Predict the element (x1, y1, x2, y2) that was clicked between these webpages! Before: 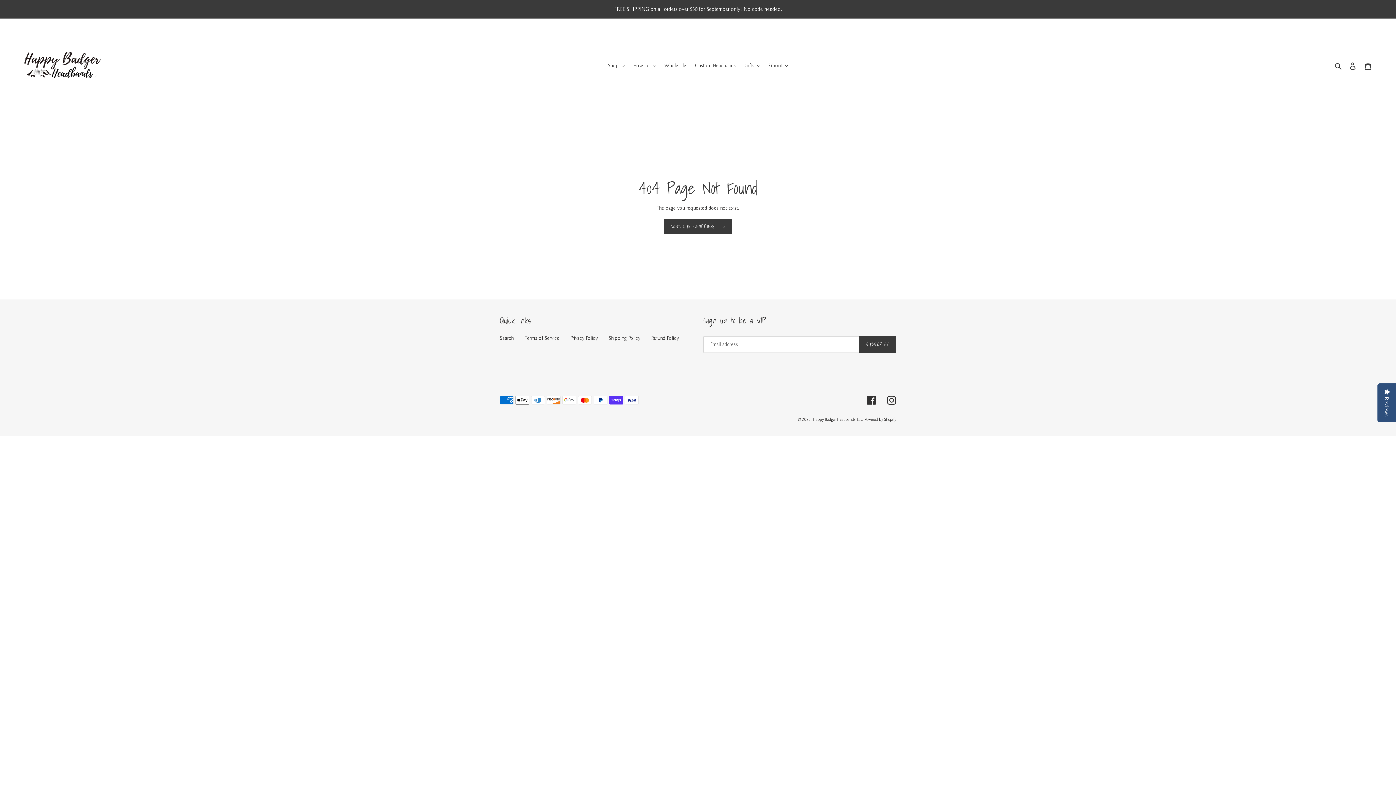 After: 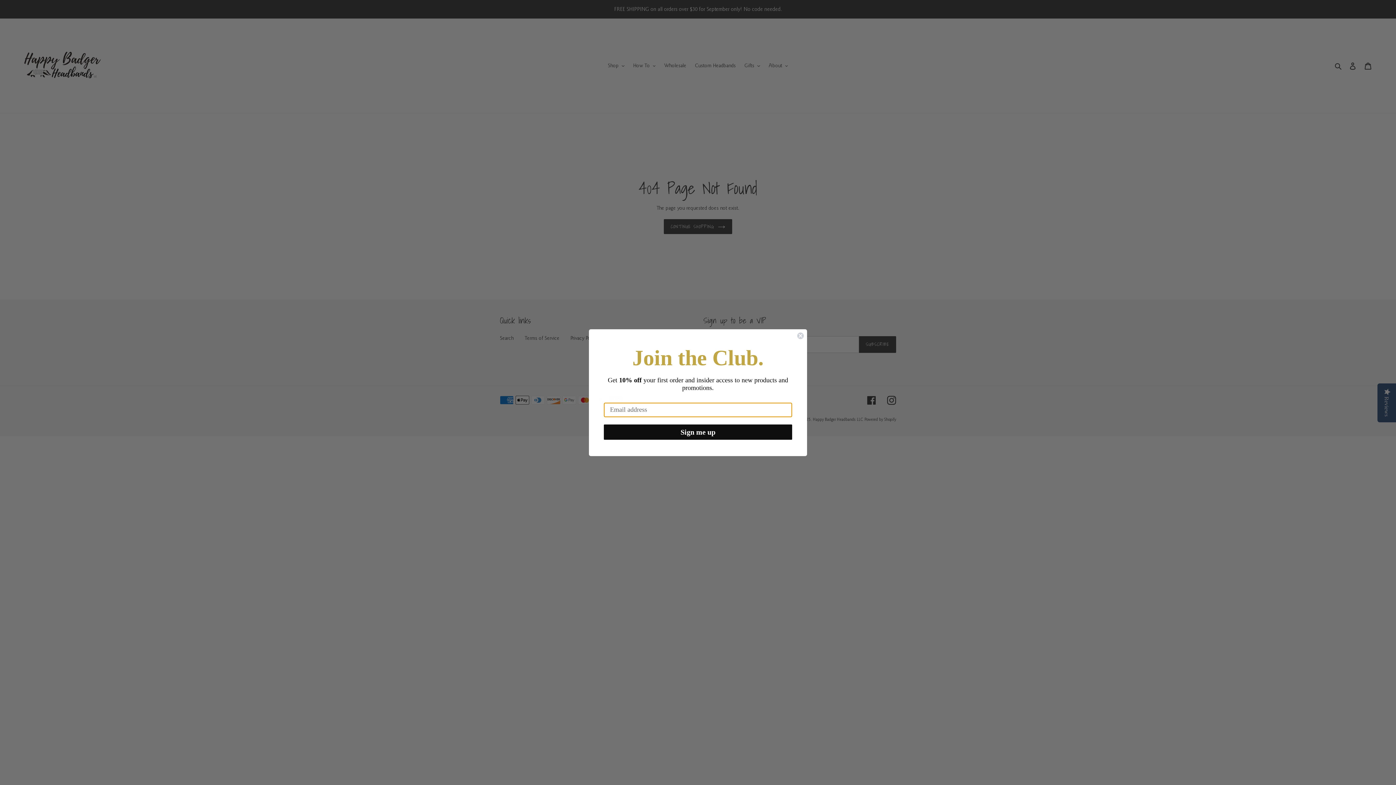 Action: bbox: (1349, 62, 1356, 68)